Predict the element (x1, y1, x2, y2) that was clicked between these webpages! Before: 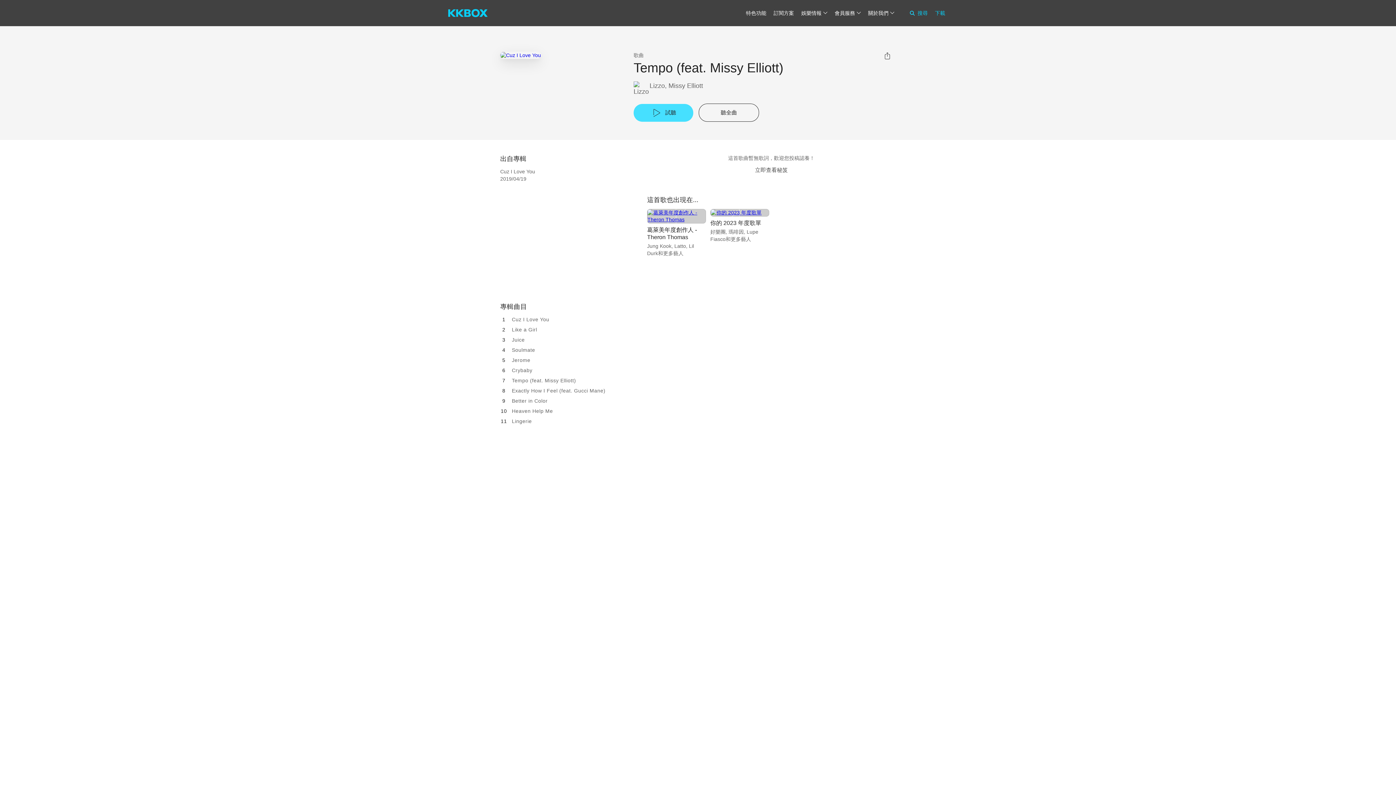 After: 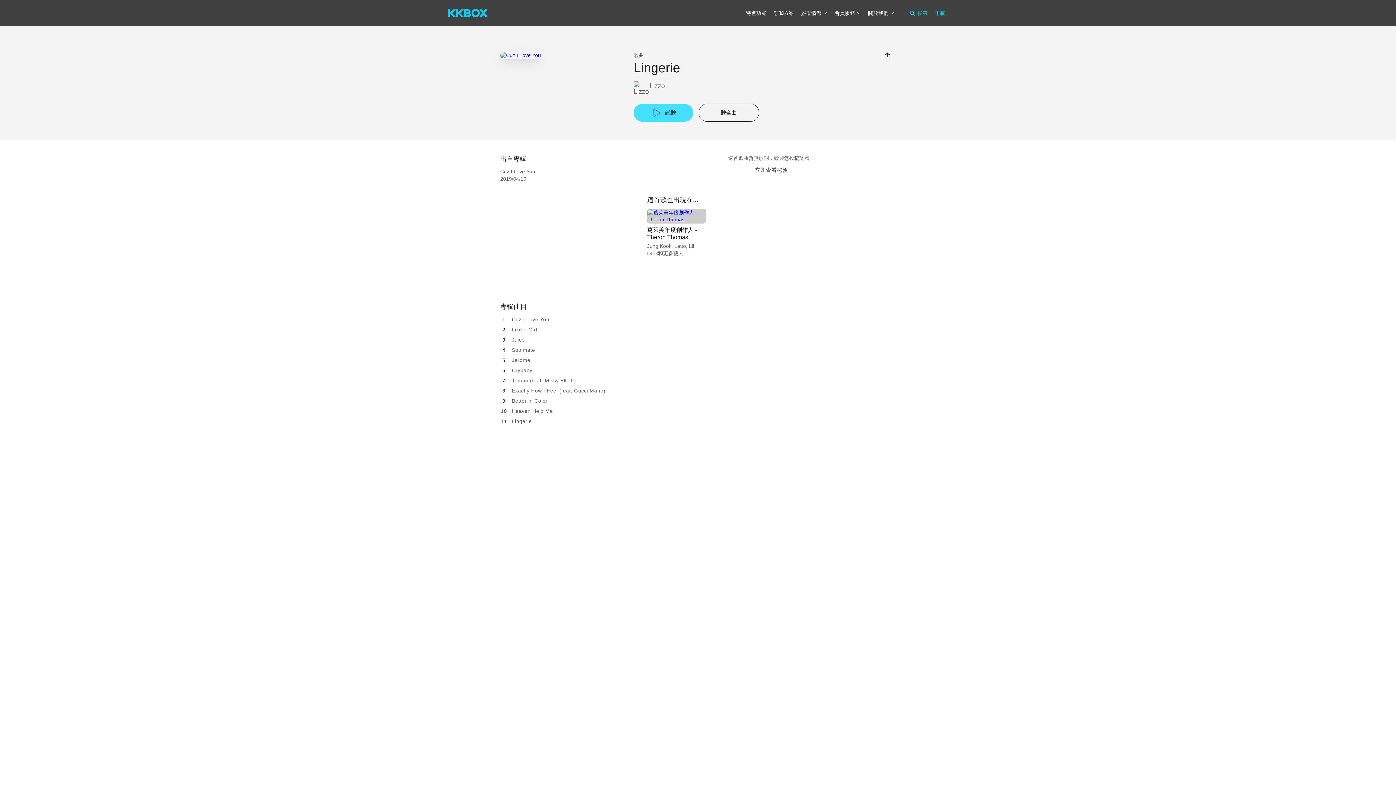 Action: bbox: (512, 418, 532, 424) label: Lingerie